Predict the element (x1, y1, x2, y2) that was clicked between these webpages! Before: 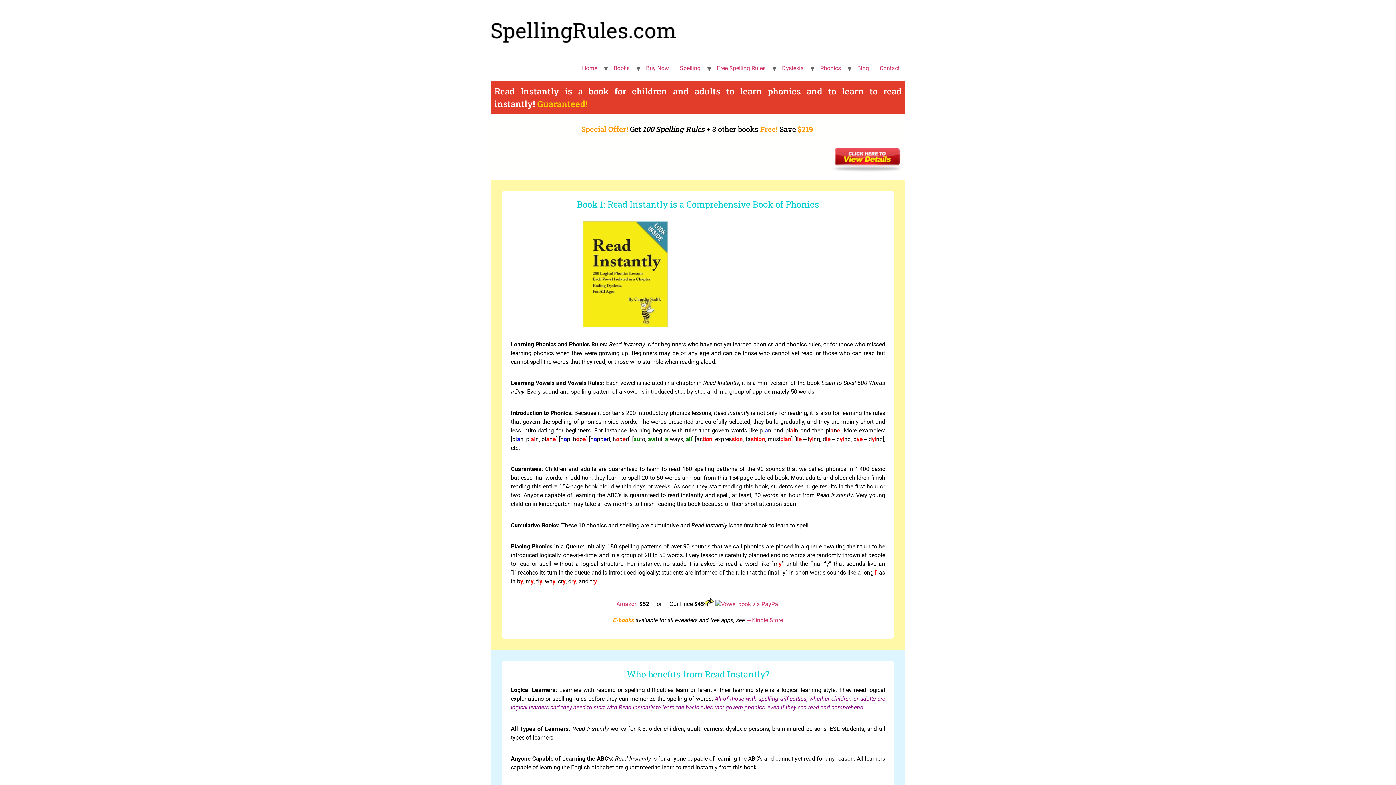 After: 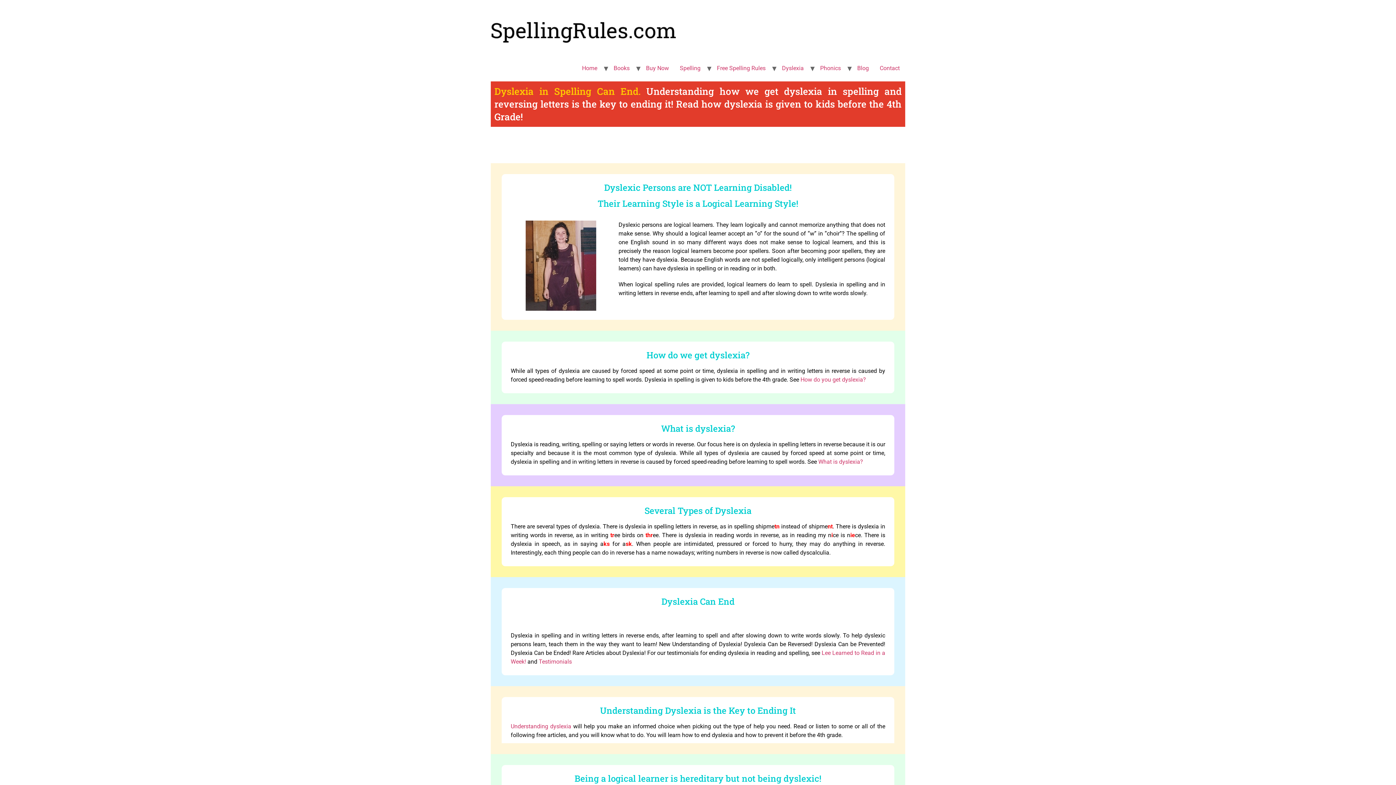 Action: bbox: (776, 61, 809, 75) label: Dyslexia